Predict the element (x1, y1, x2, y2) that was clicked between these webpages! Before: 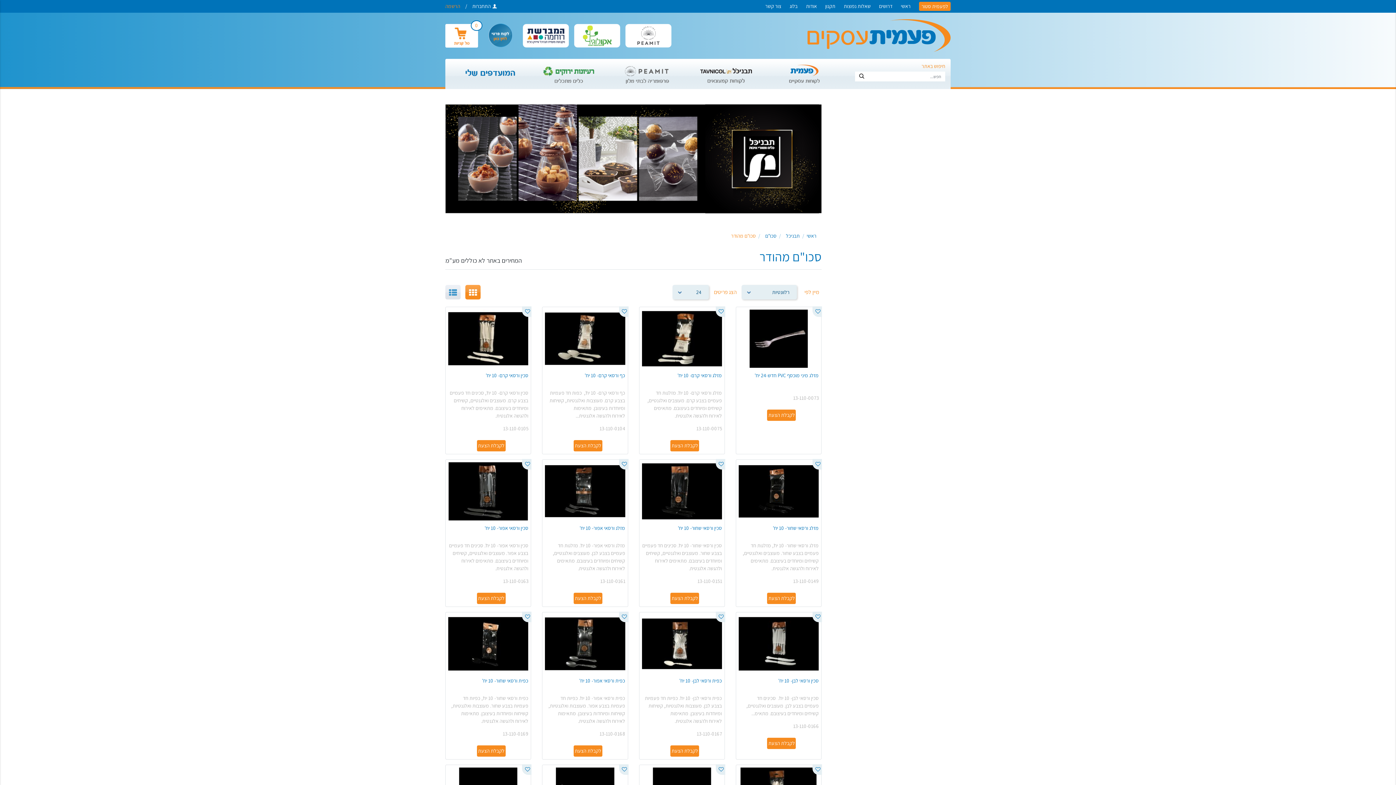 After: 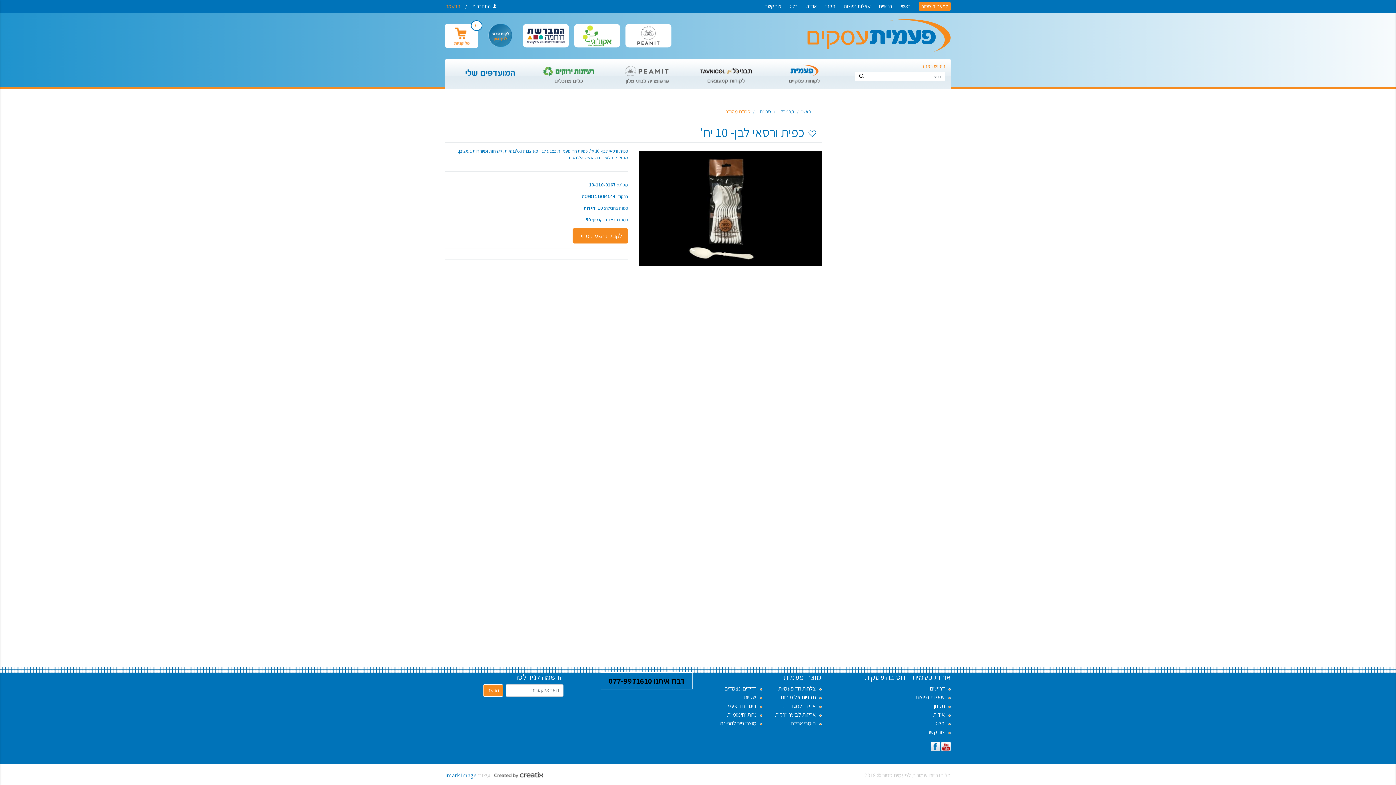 Action: bbox: (642, 678, 722, 689) label: כפית ורסאי לבן- 10 יח'